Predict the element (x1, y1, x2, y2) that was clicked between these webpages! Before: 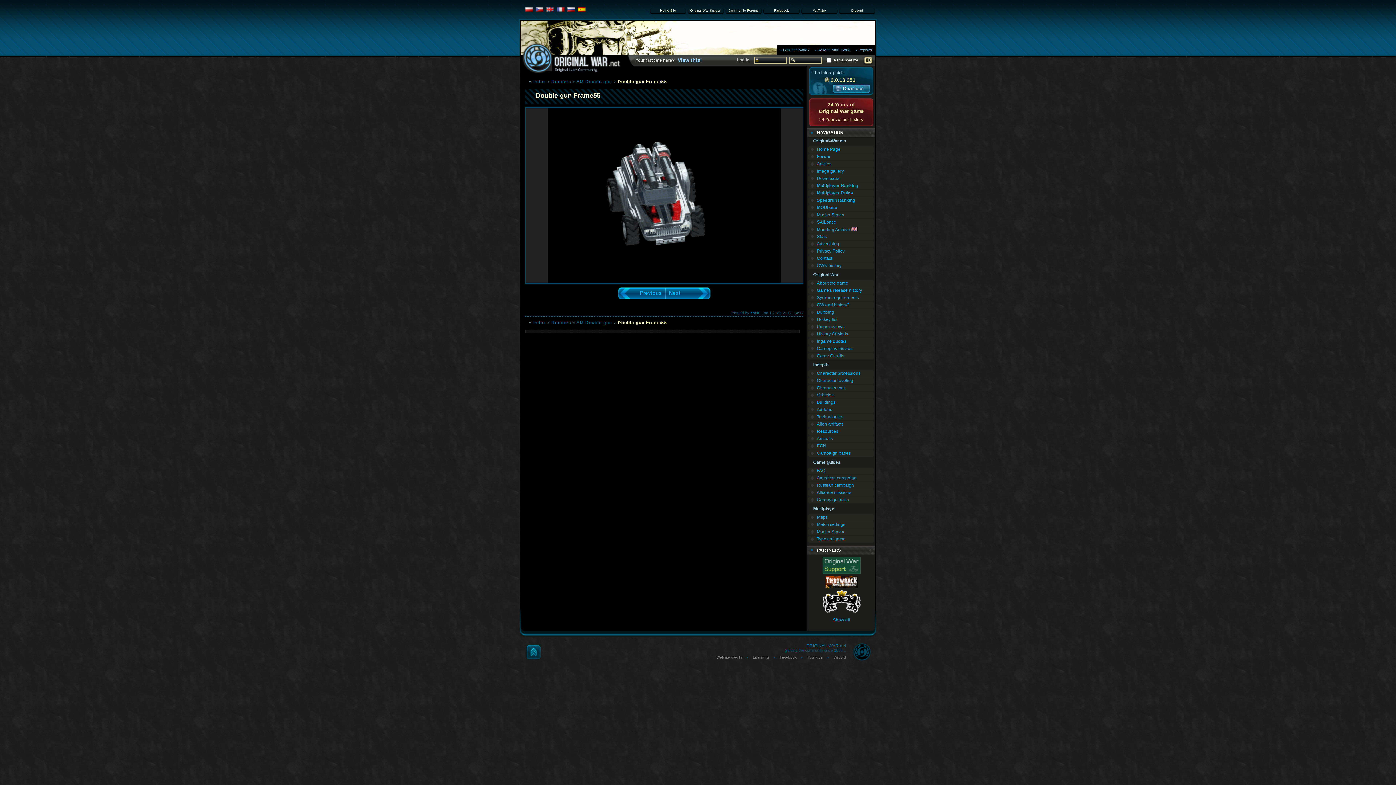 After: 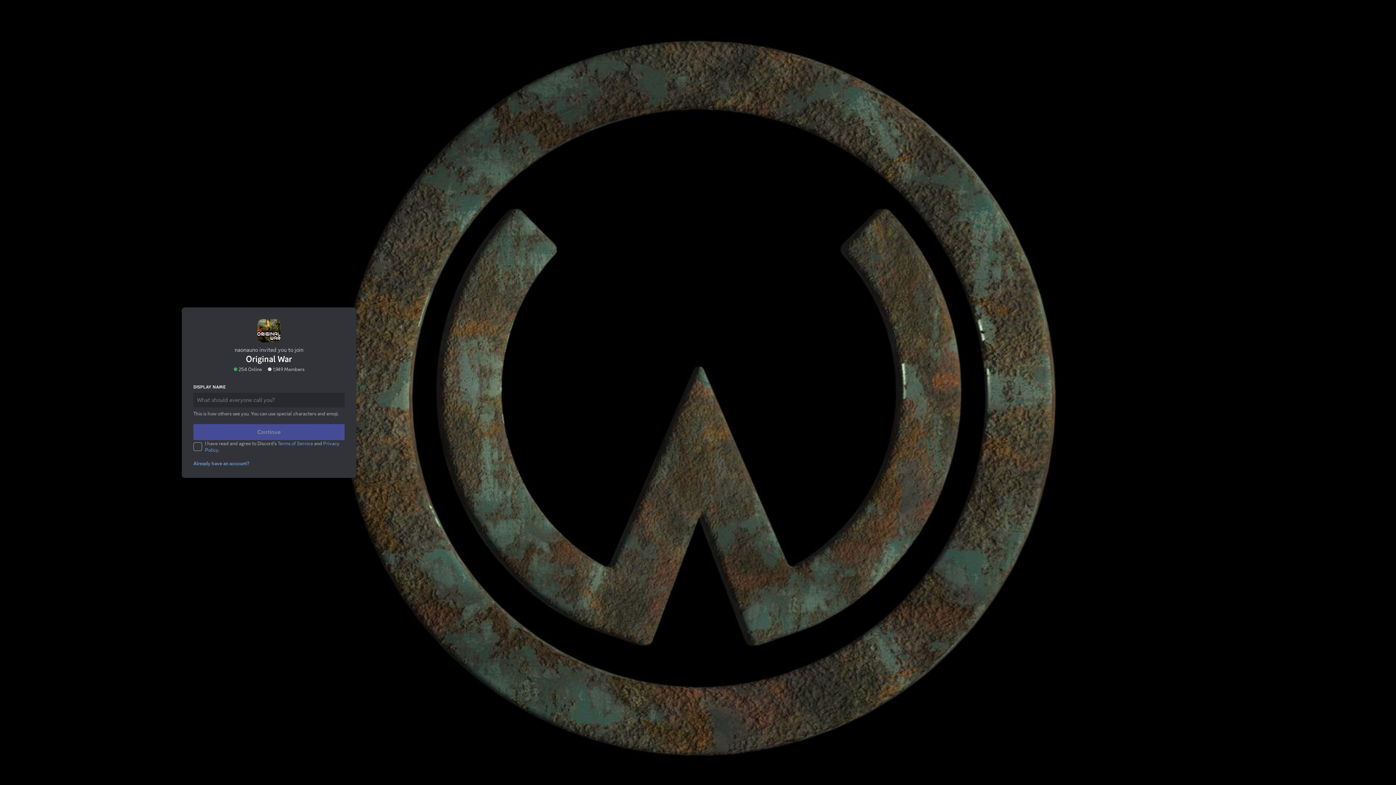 Action: bbox: (838, 8, 875, 14) label: Discord